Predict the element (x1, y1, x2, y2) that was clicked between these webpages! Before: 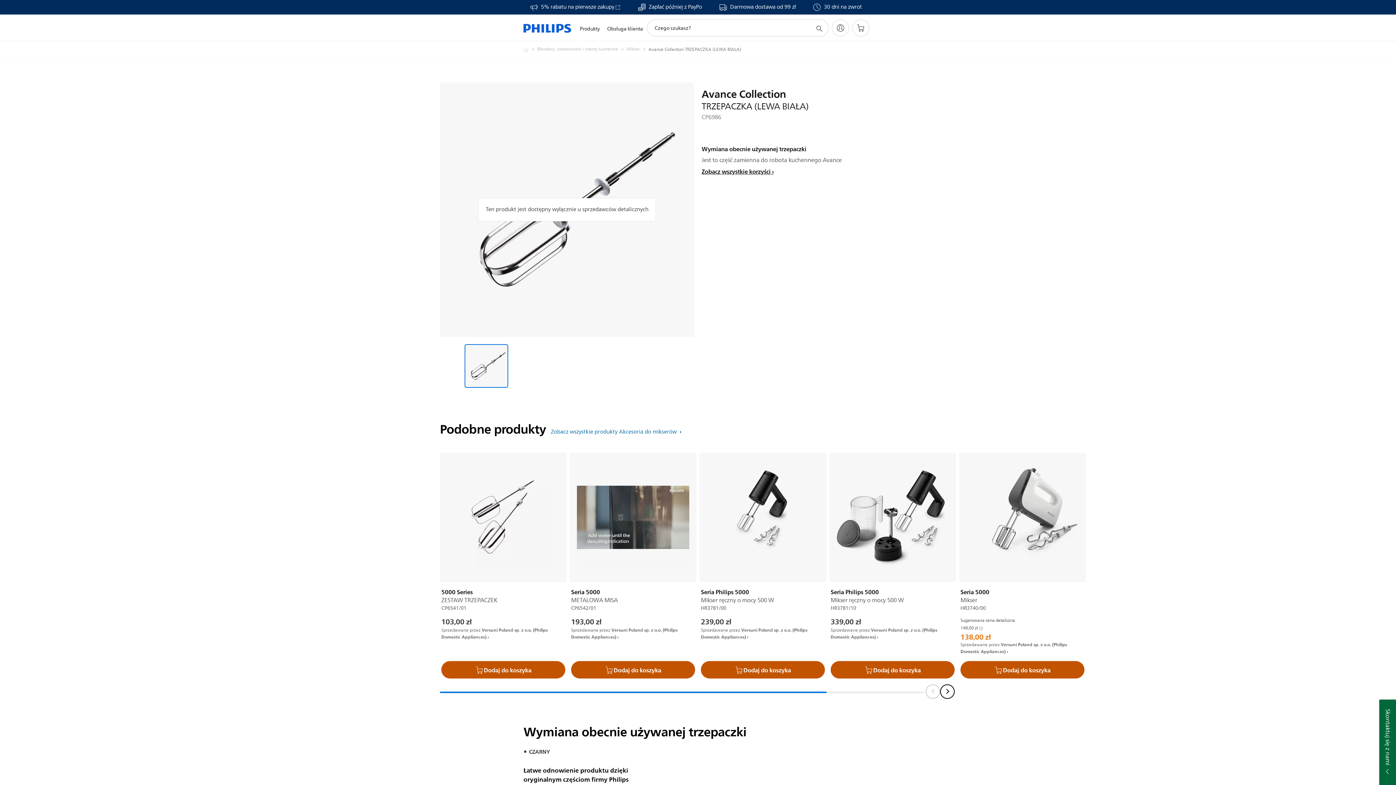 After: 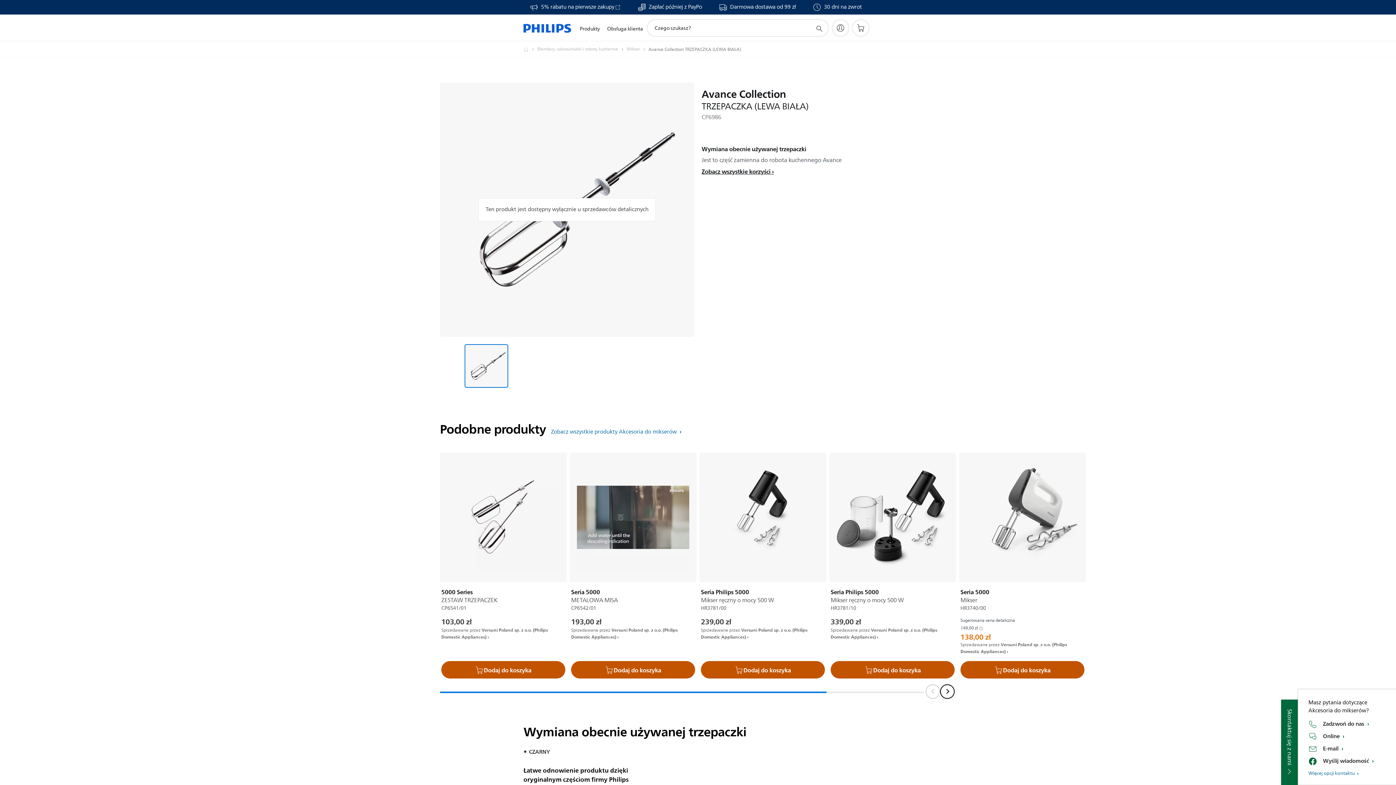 Action: label: Skontaktuj się z nami bbox: (1379, 700, 1396, 785)